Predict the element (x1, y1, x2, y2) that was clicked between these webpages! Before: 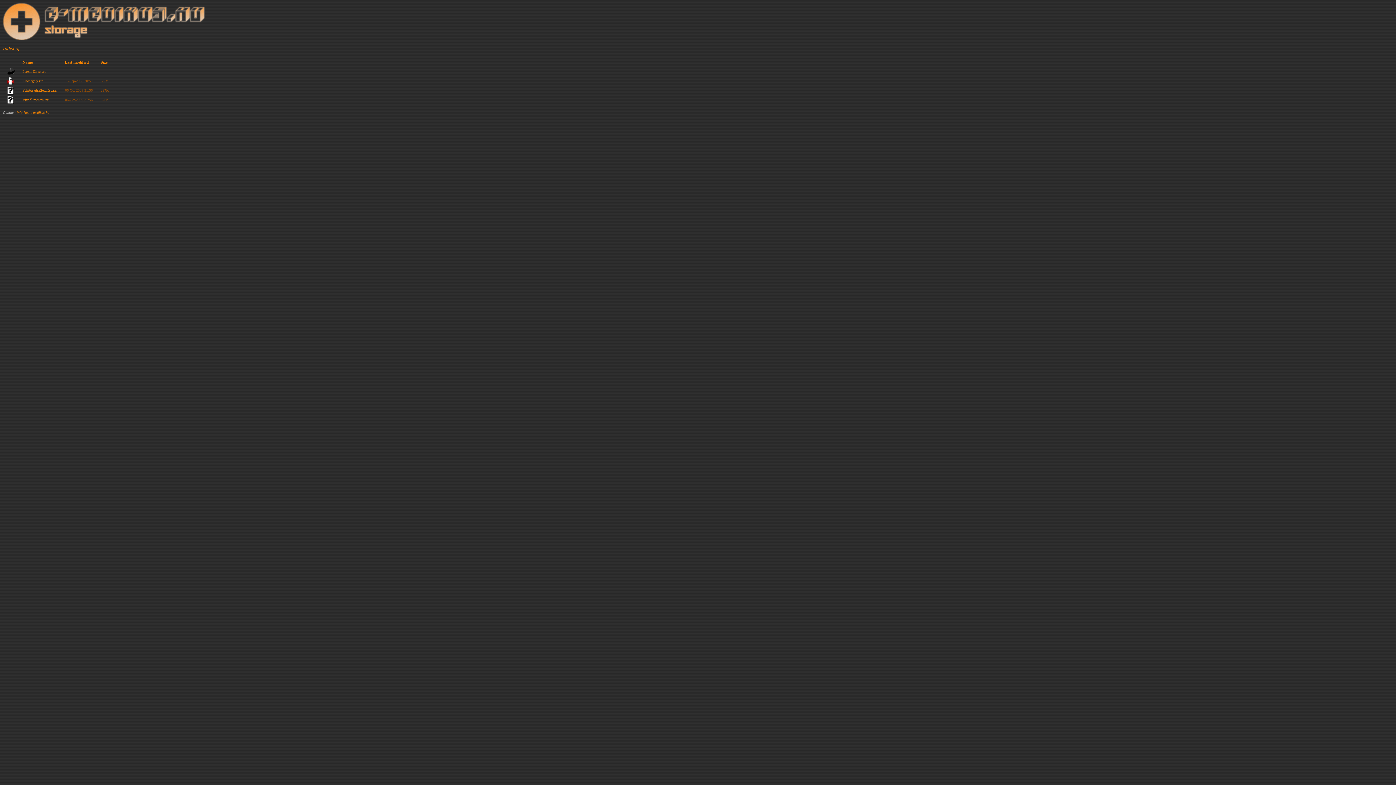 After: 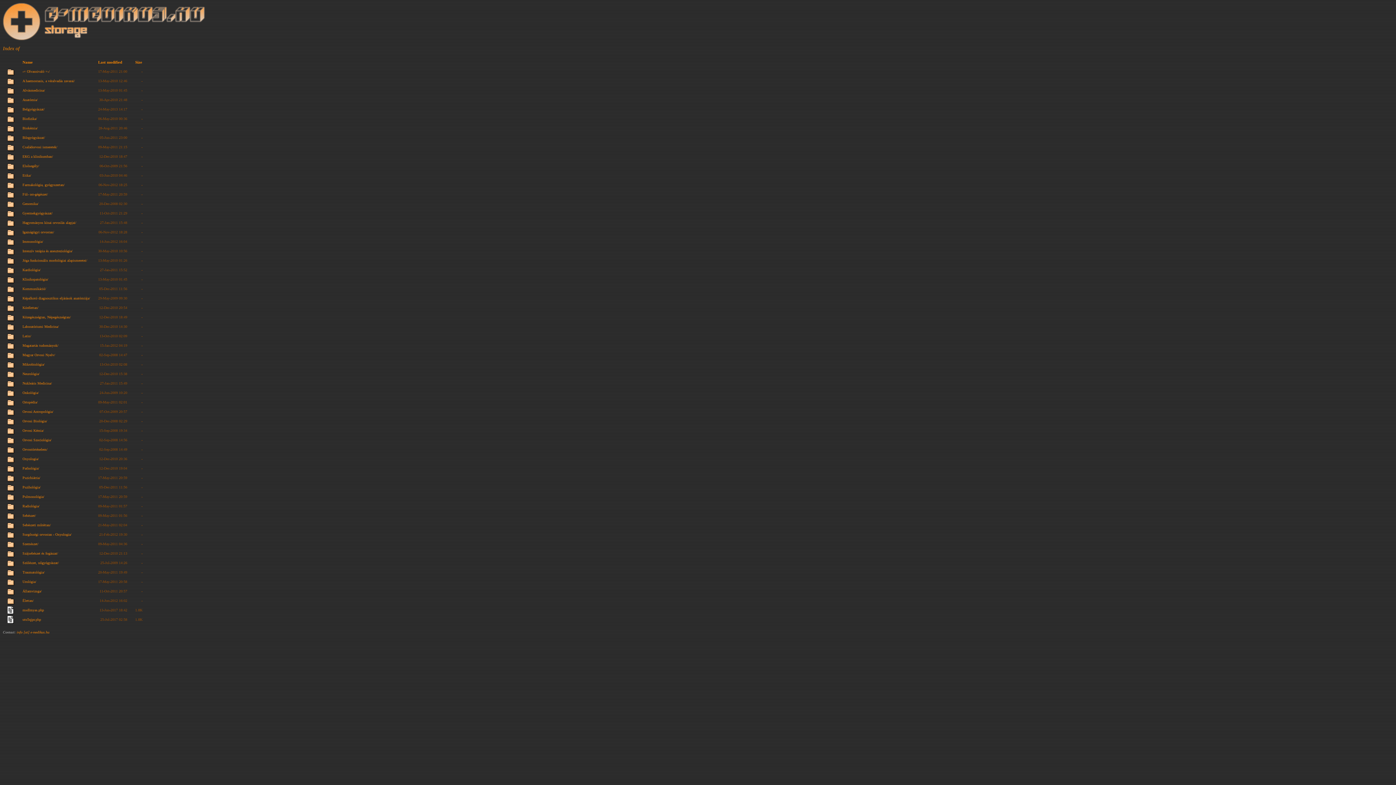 Action: label: Parent Directory bbox: (22, 69, 46, 73)